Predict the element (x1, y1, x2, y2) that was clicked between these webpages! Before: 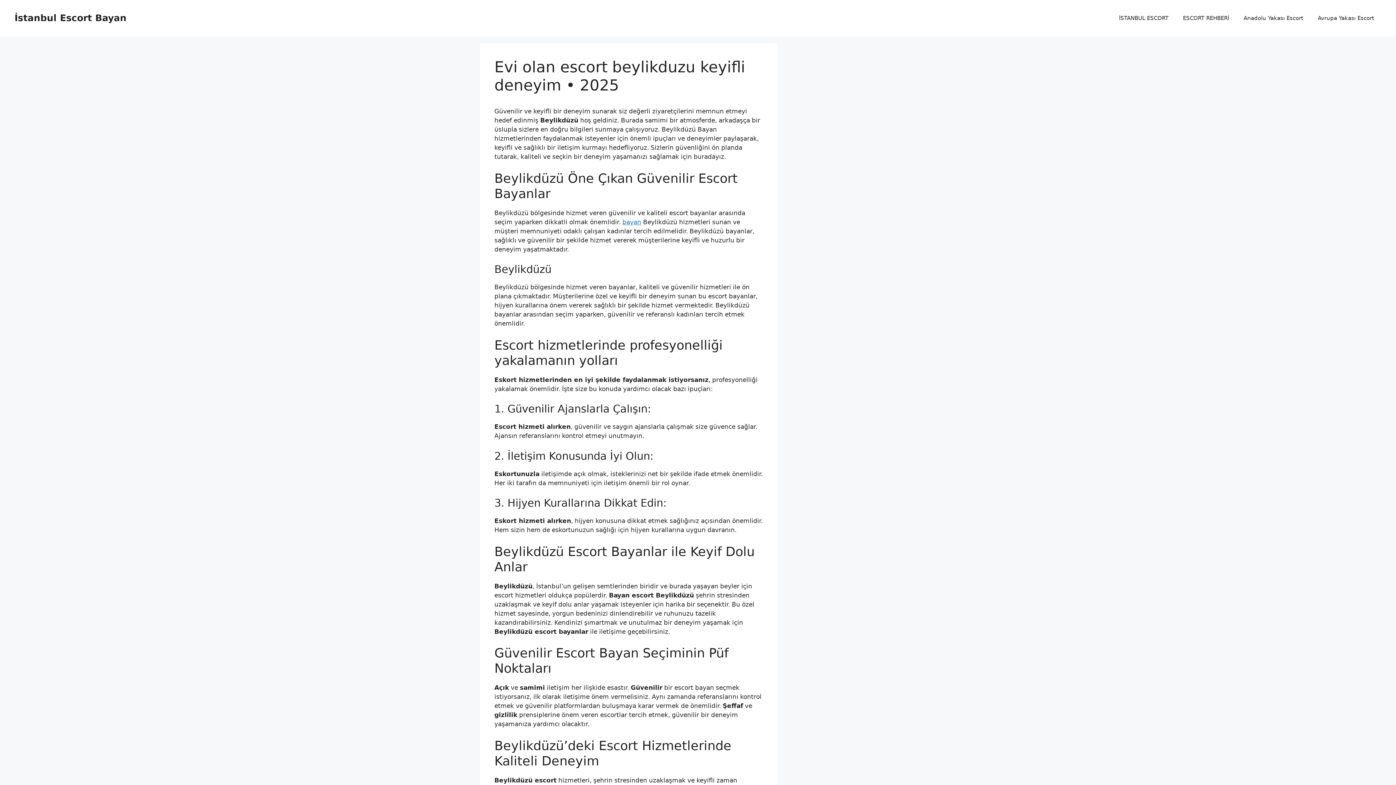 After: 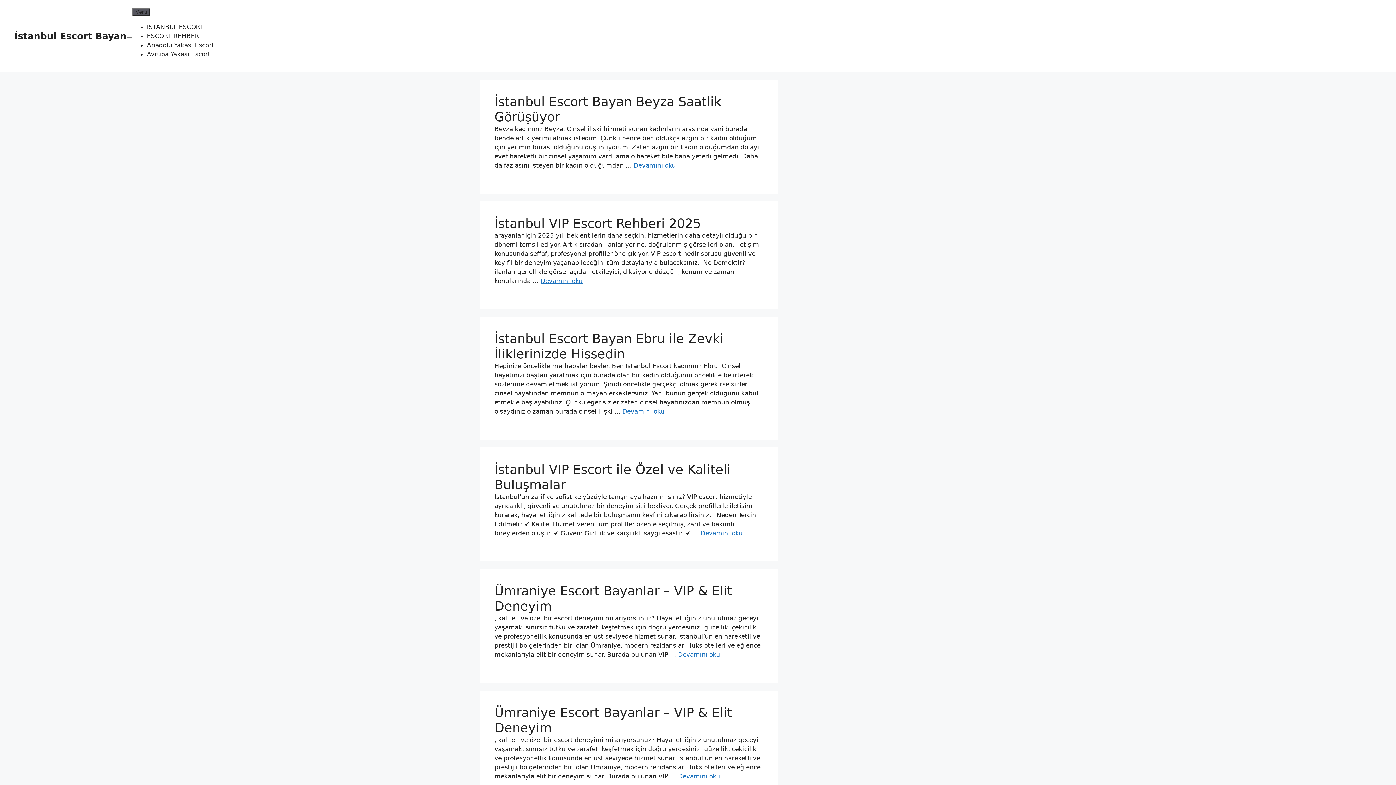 Action: label: İstanbul Escort Bayan bbox: (14, 12, 126, 23)